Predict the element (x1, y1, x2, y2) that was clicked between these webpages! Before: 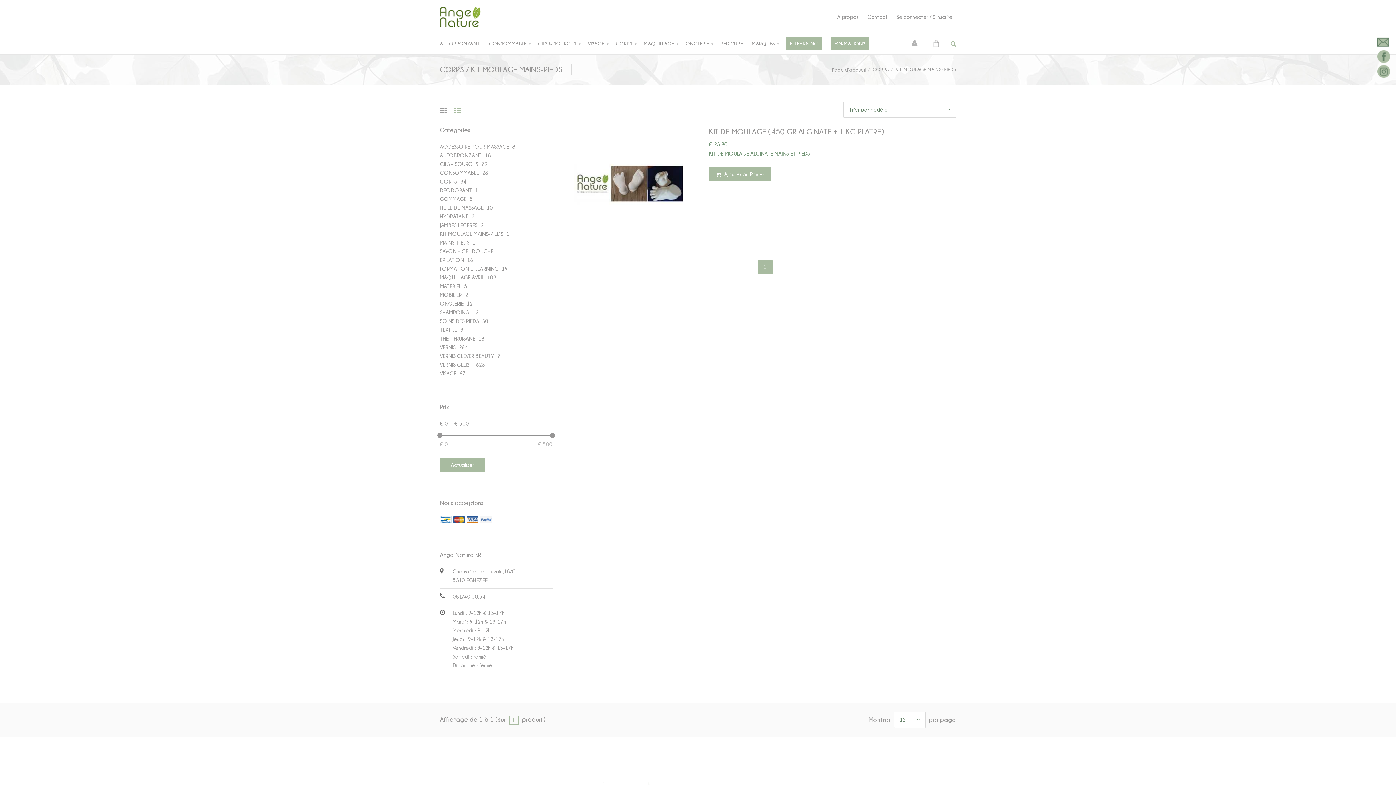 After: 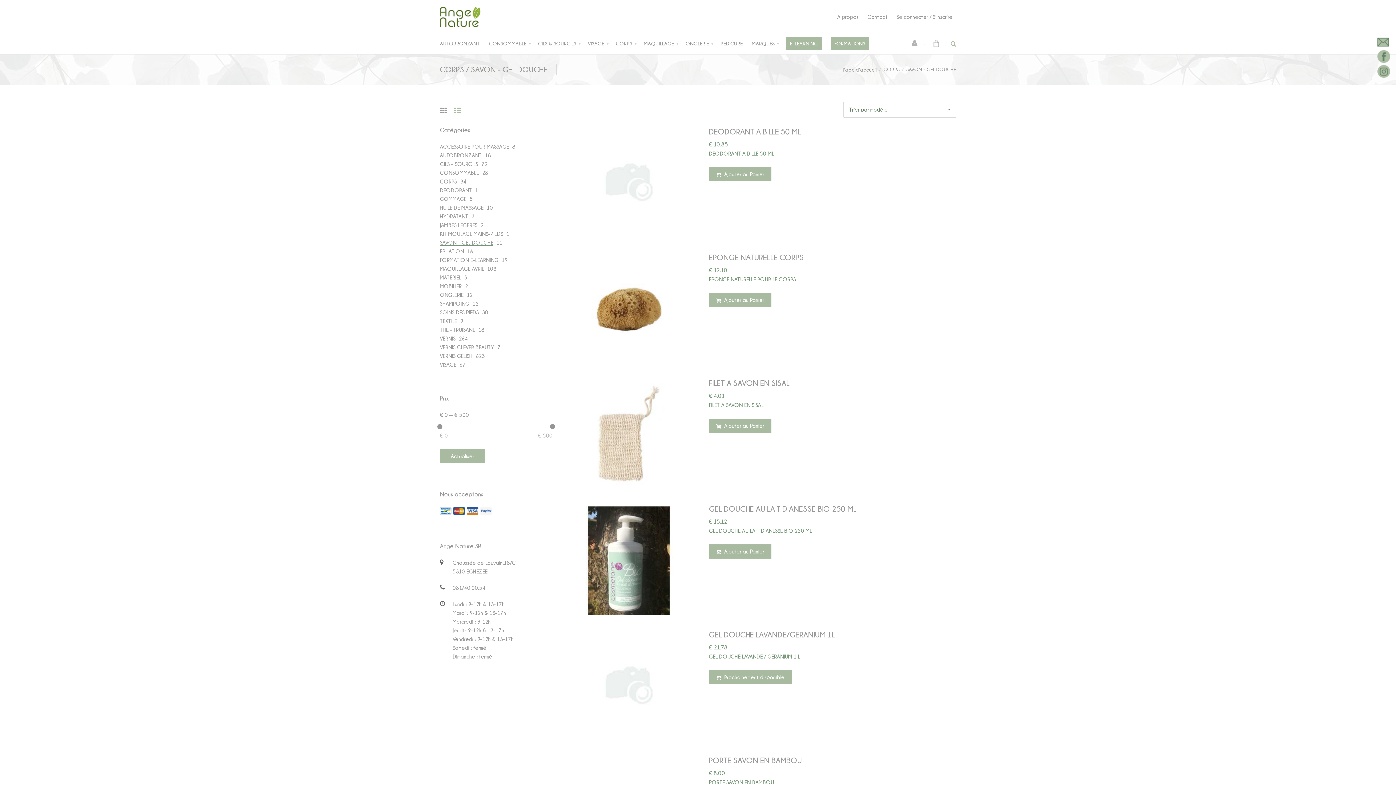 Action: bbox: (440, 248, 493, 254) label: SAVON - GEL DOUCHE